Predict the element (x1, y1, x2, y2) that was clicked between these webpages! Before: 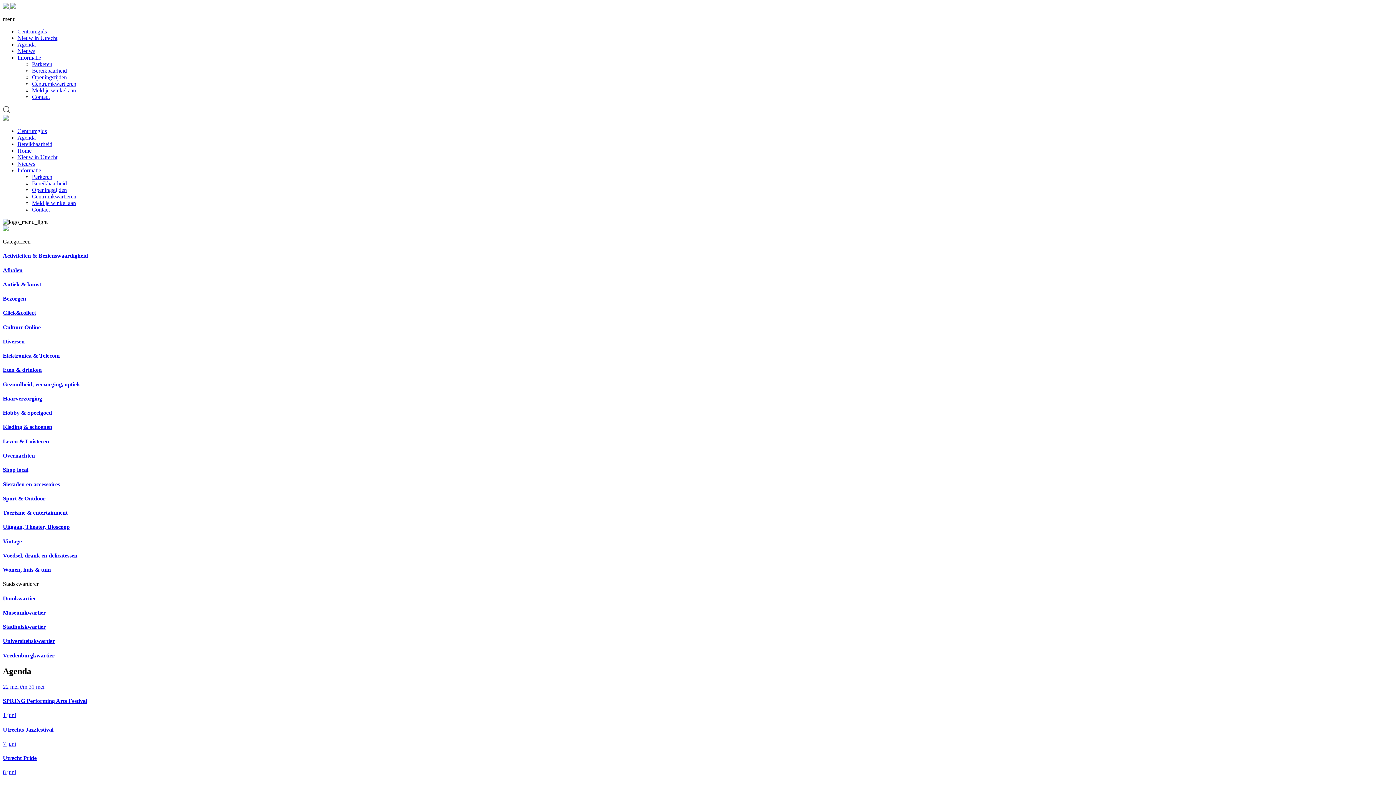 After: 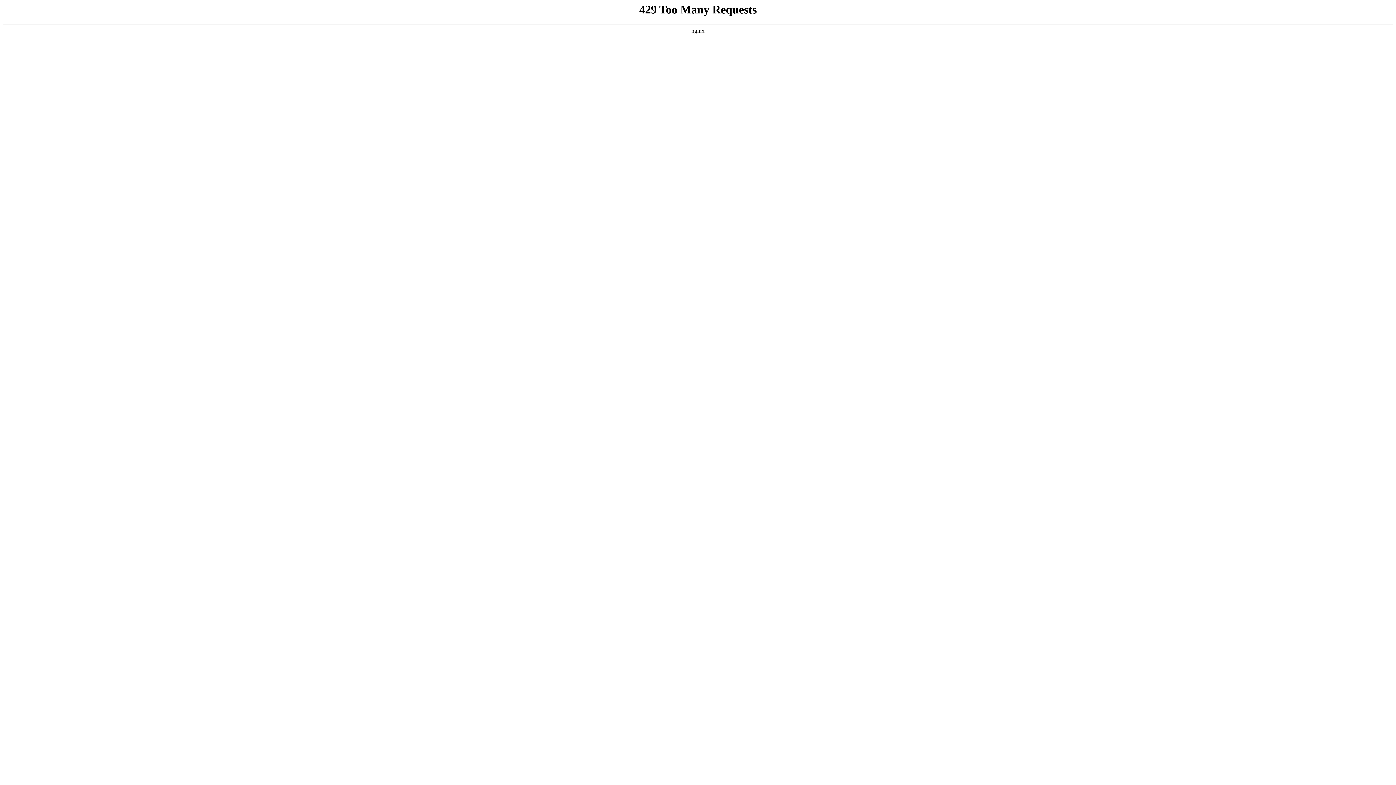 Action: bbox: (32, 206, 49, 212) label: Contact